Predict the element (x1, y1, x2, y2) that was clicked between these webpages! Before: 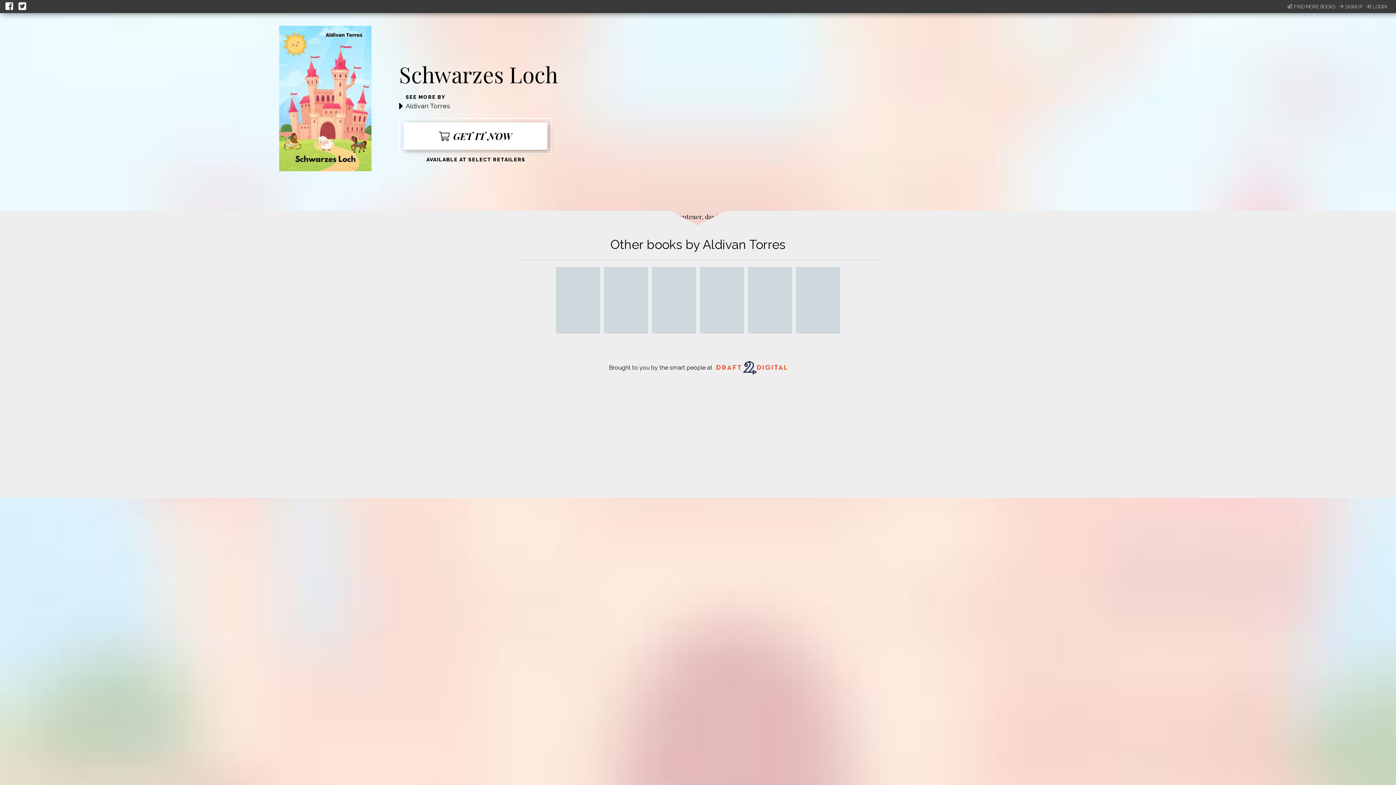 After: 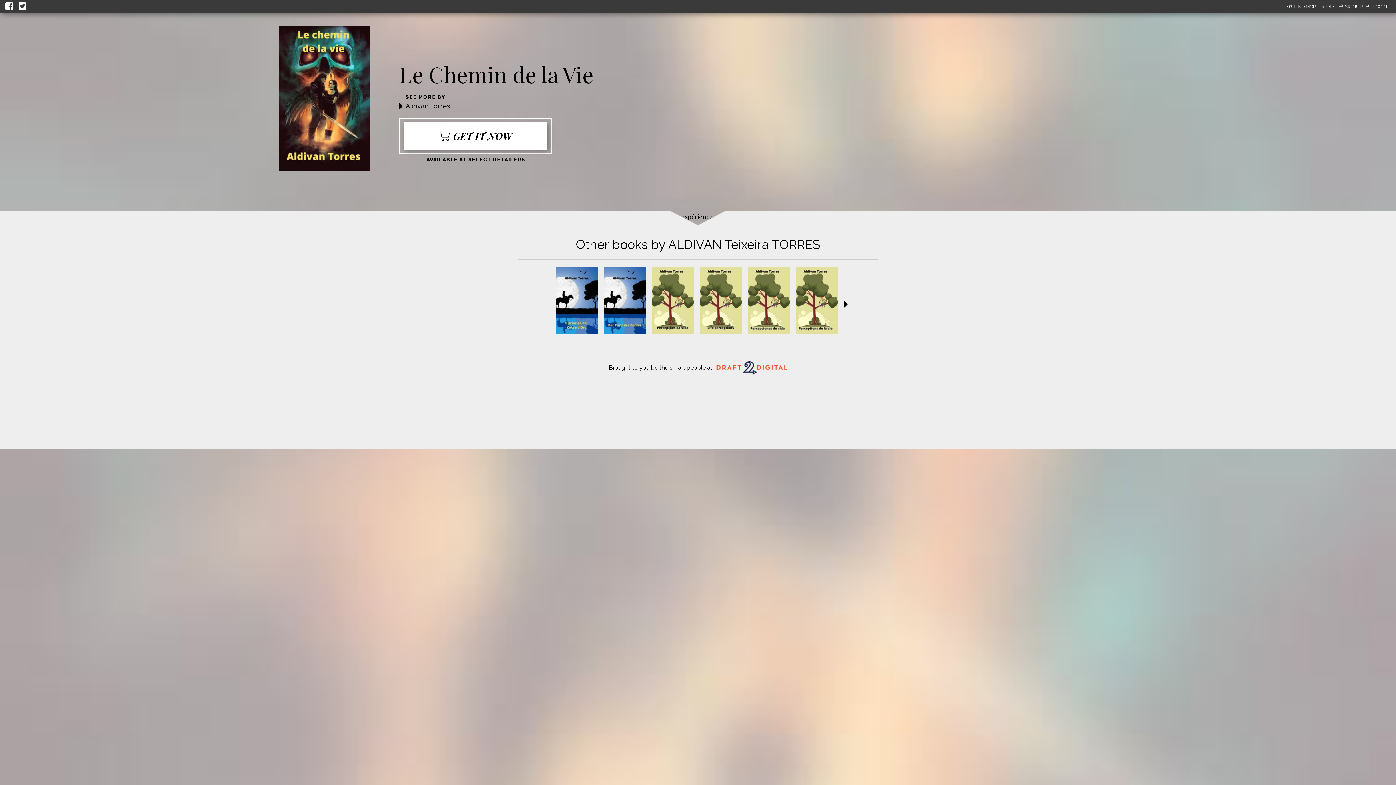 Action: bbox: (748, 328, 792, 335)